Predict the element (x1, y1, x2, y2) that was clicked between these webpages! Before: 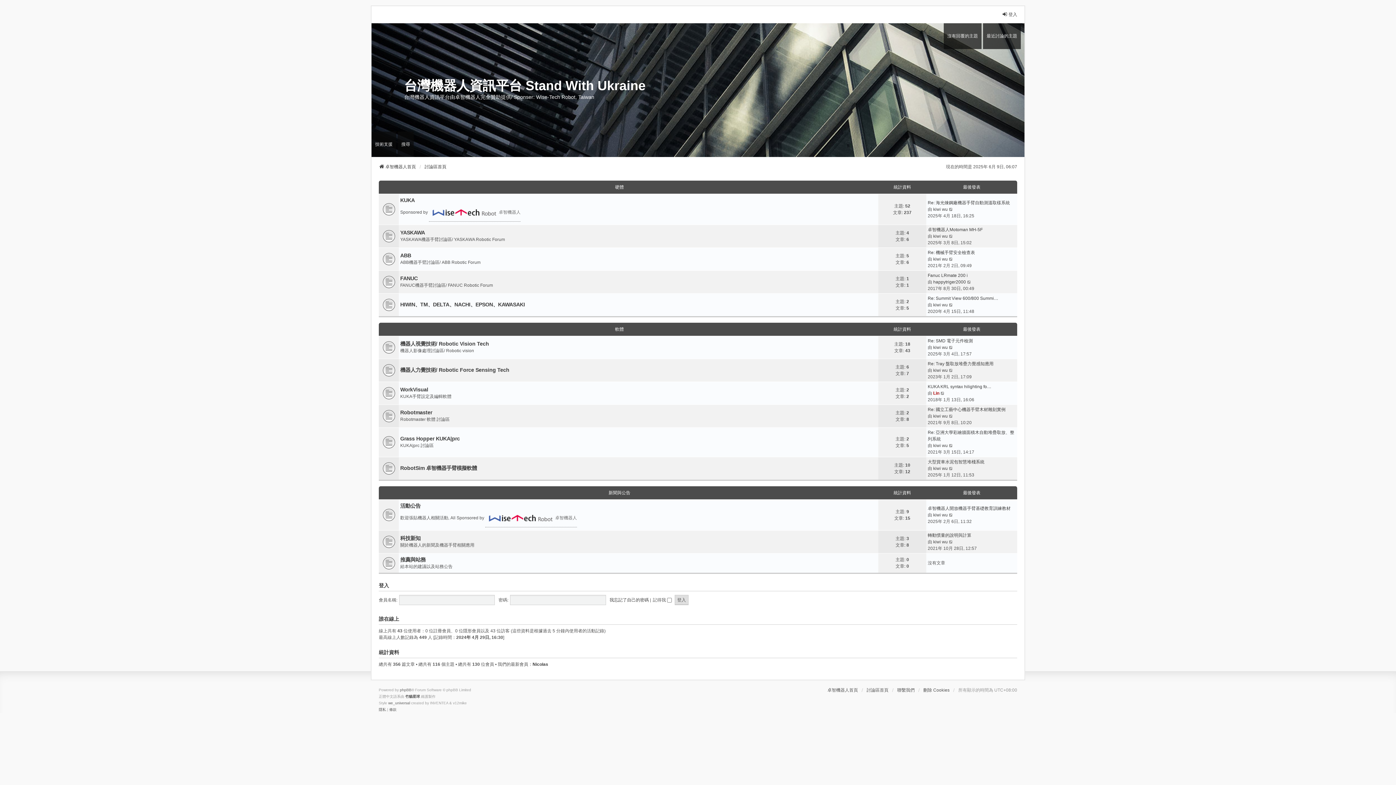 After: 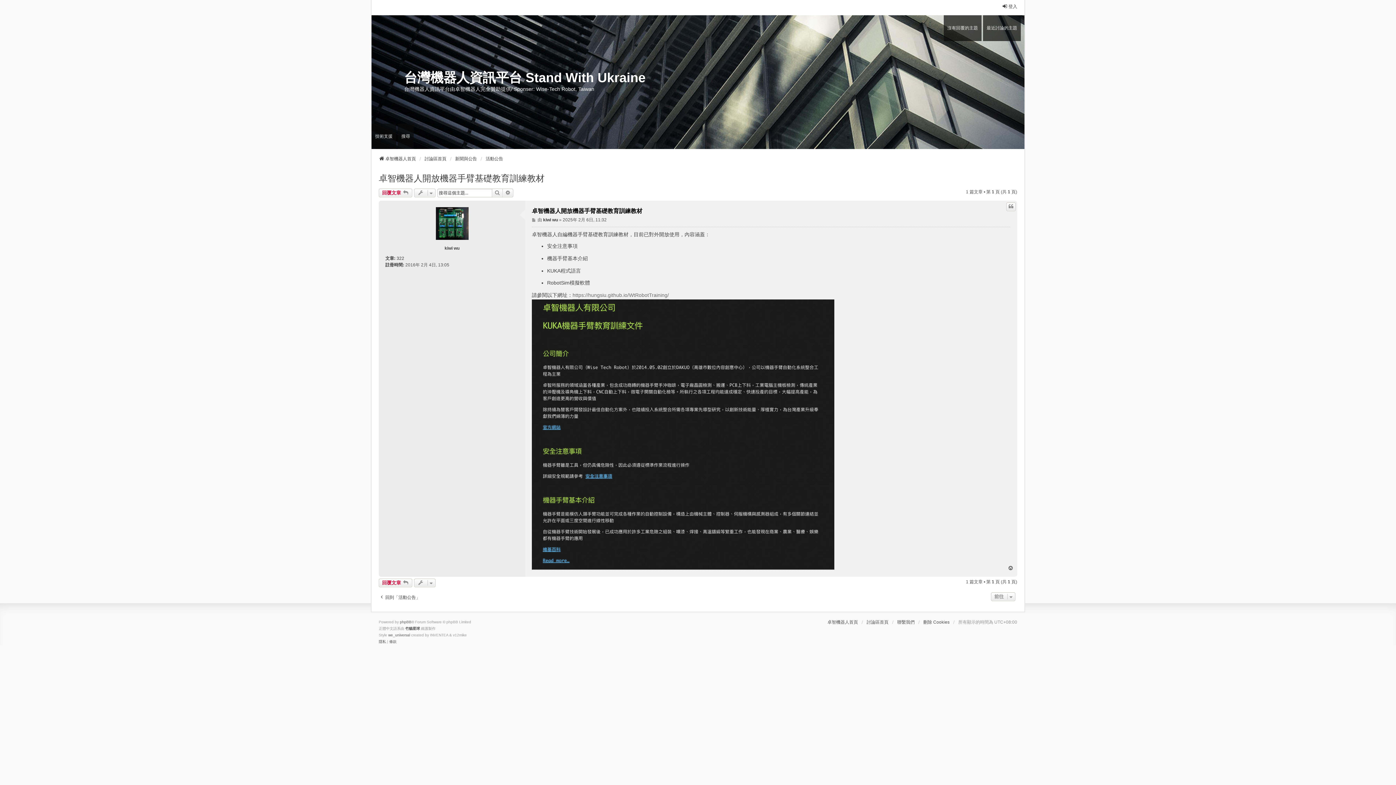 Action: bbox: (949, 512, 953, 518) label: 檢視最後發表